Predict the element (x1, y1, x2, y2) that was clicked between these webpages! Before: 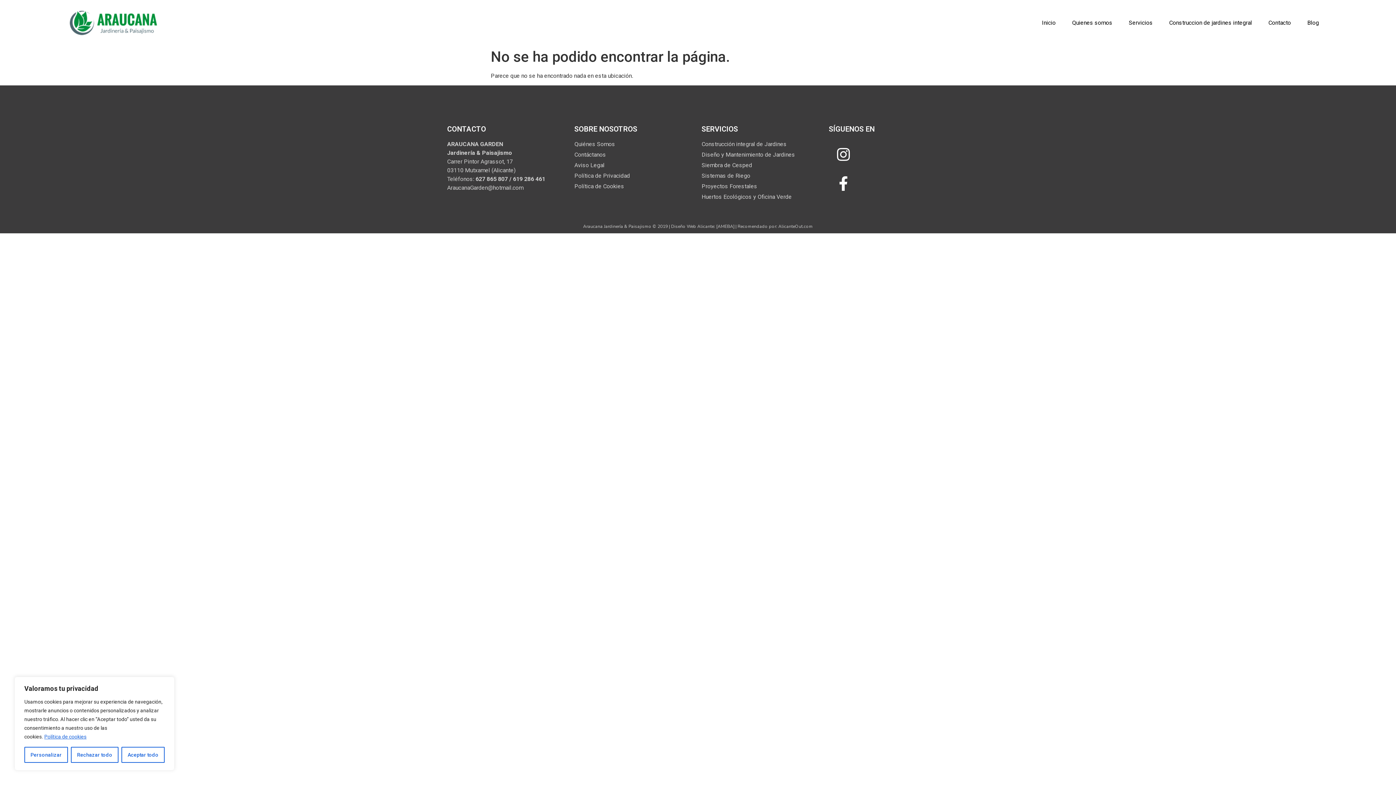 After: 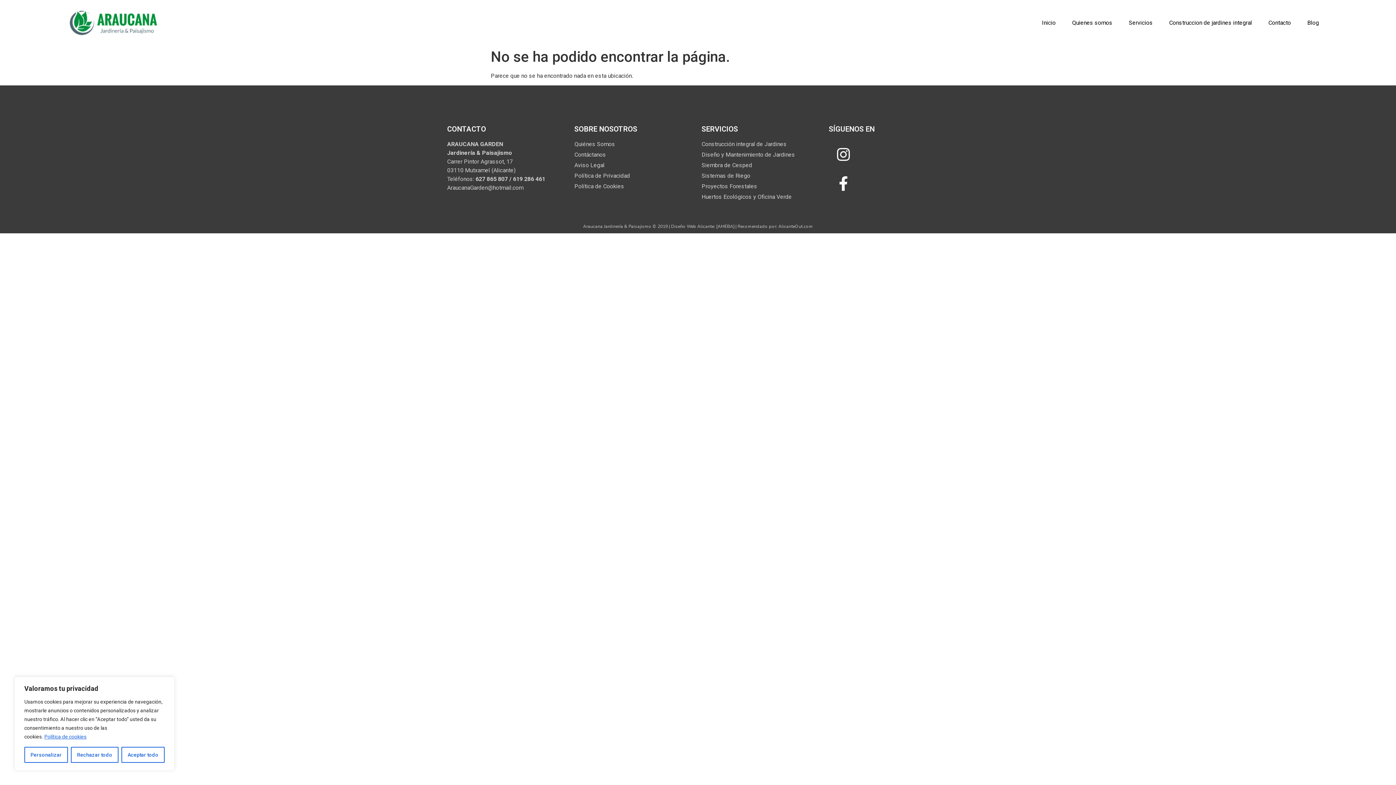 Action: label: AlicanteOut.com bbox: (778, 223, 813, 229)